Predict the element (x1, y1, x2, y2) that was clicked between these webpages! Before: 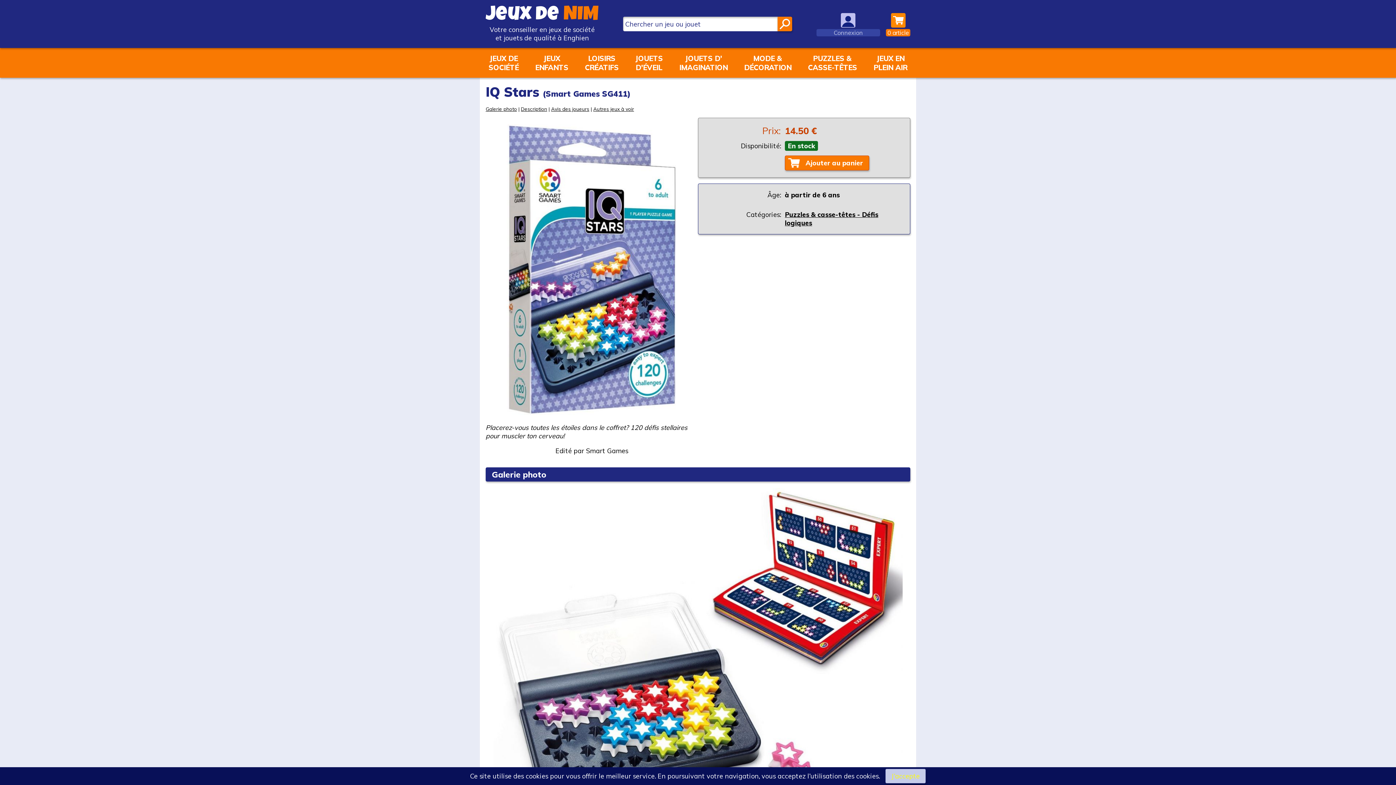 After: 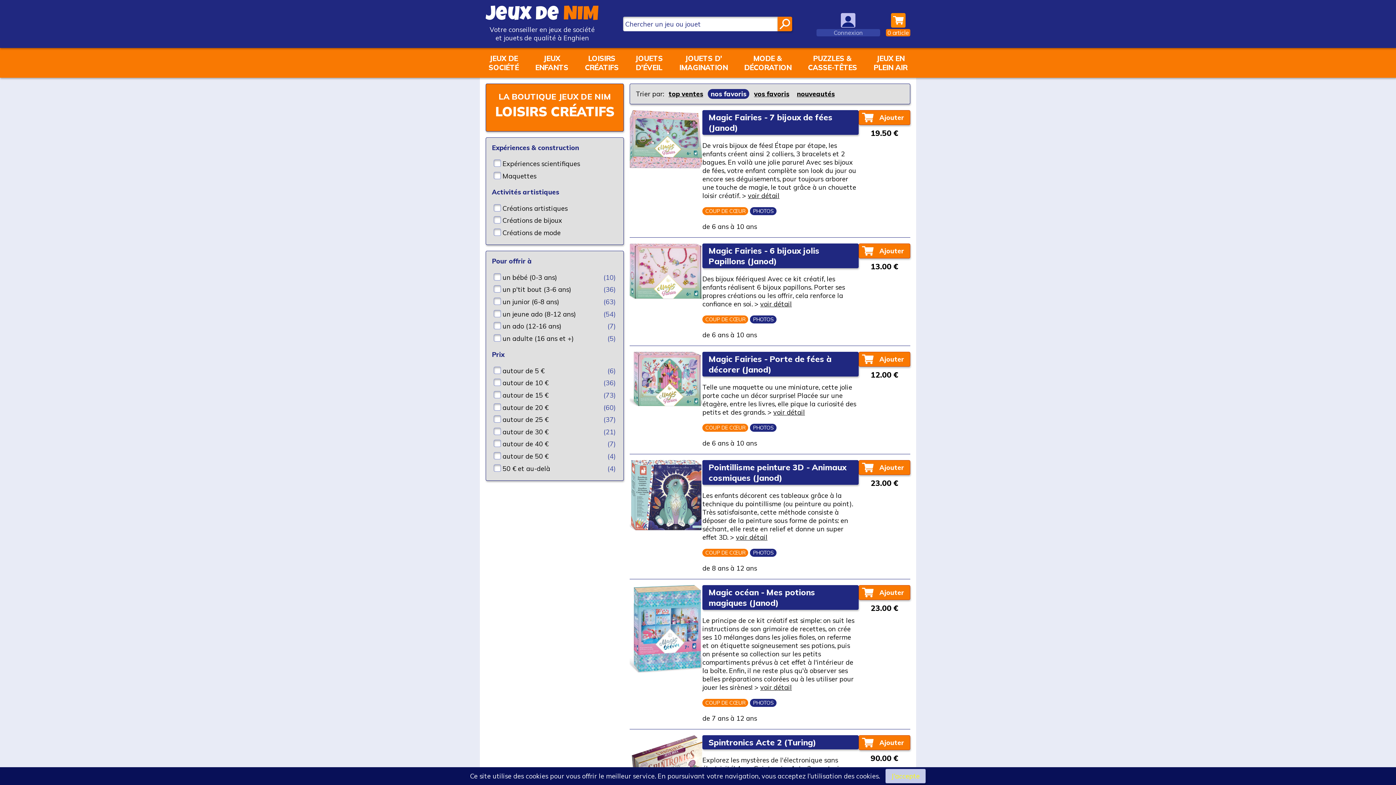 Action: label: LOISIRS
CRÉATIFS bbox: (582, 48, 621, 77)